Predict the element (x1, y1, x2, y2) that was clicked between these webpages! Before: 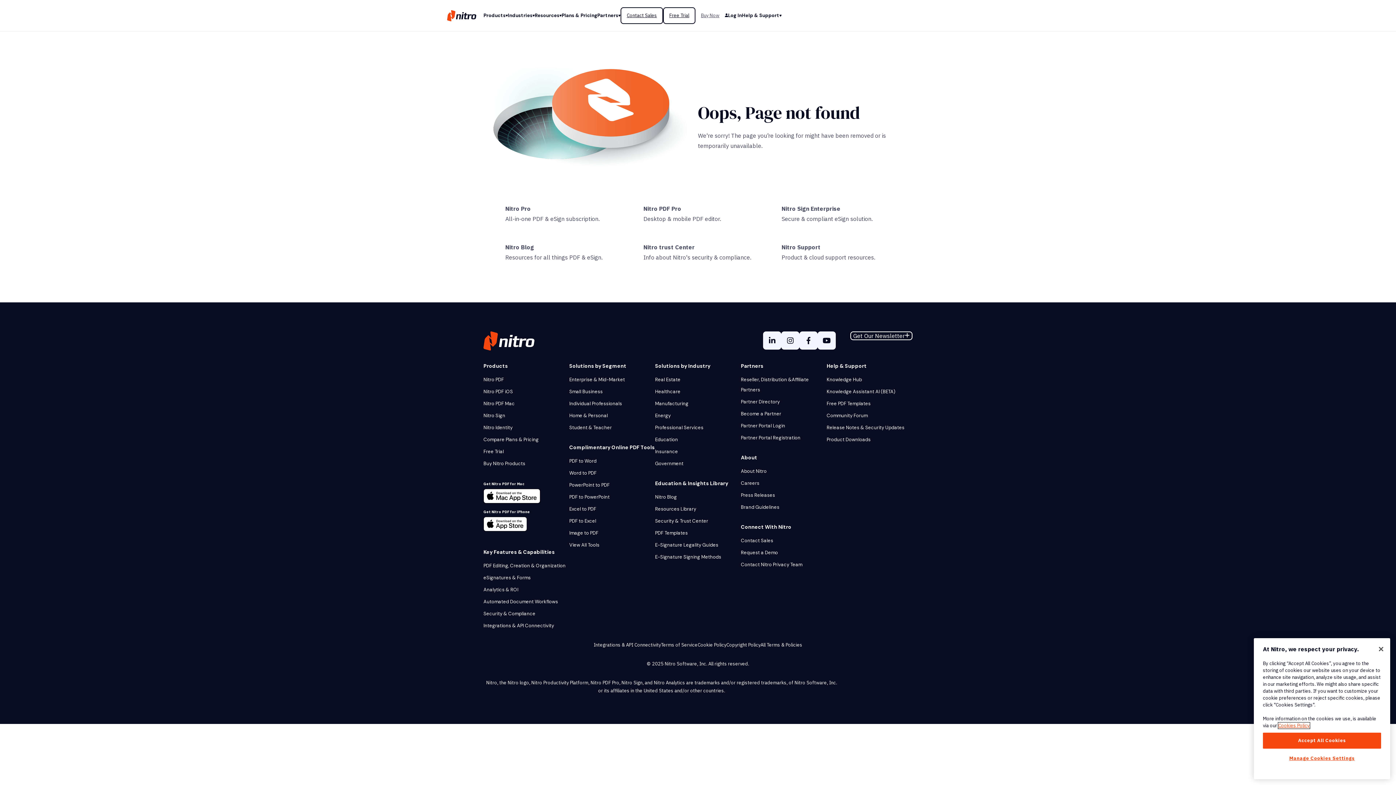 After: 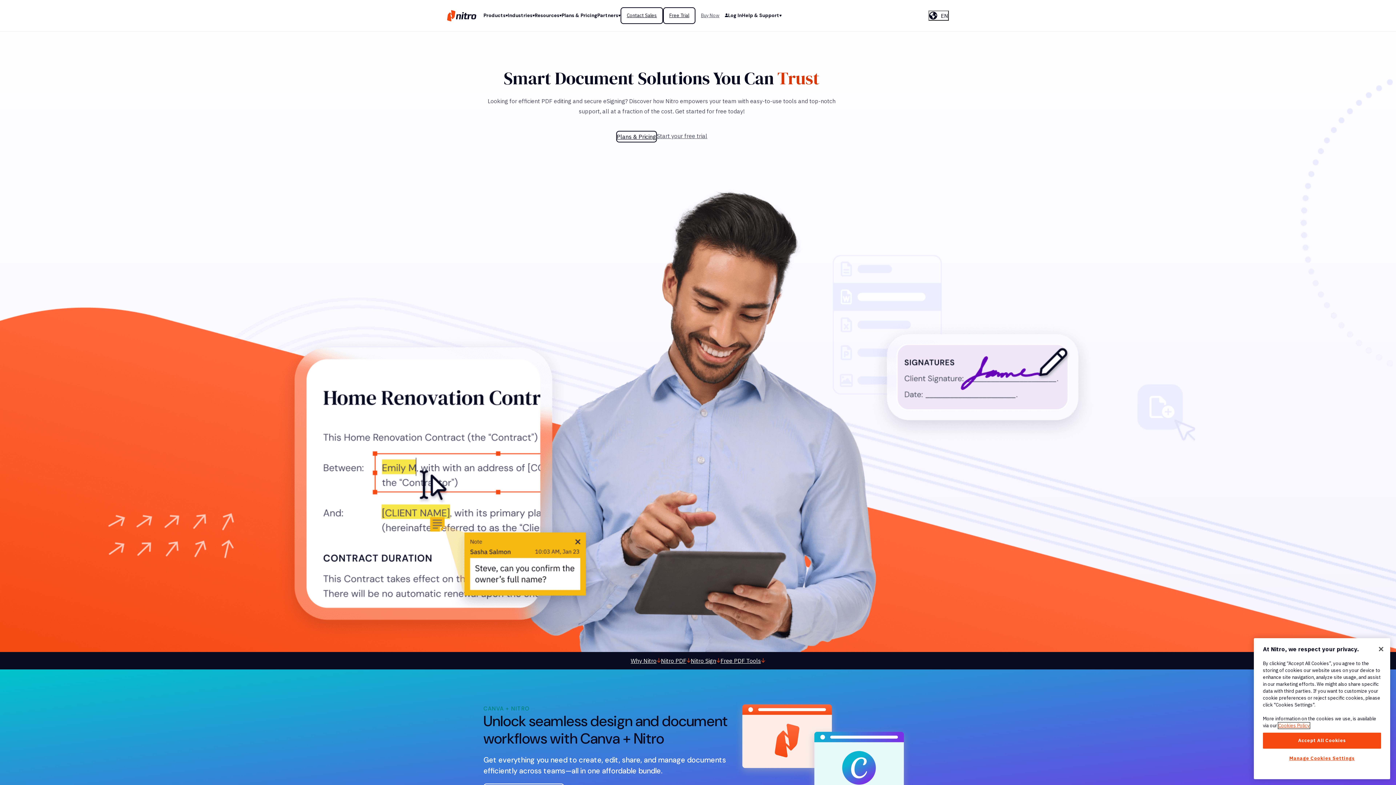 Action: bbox: (483, 337, 534, 344)